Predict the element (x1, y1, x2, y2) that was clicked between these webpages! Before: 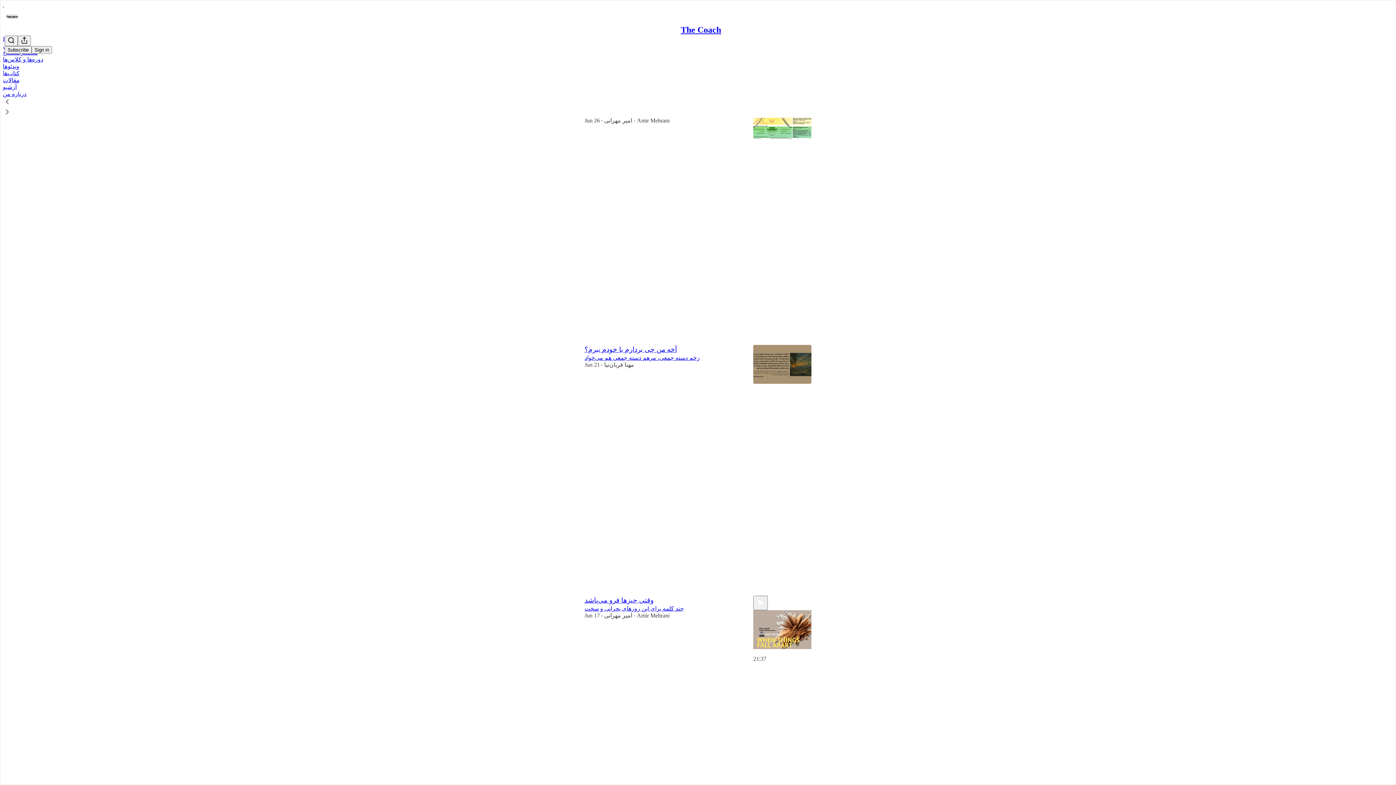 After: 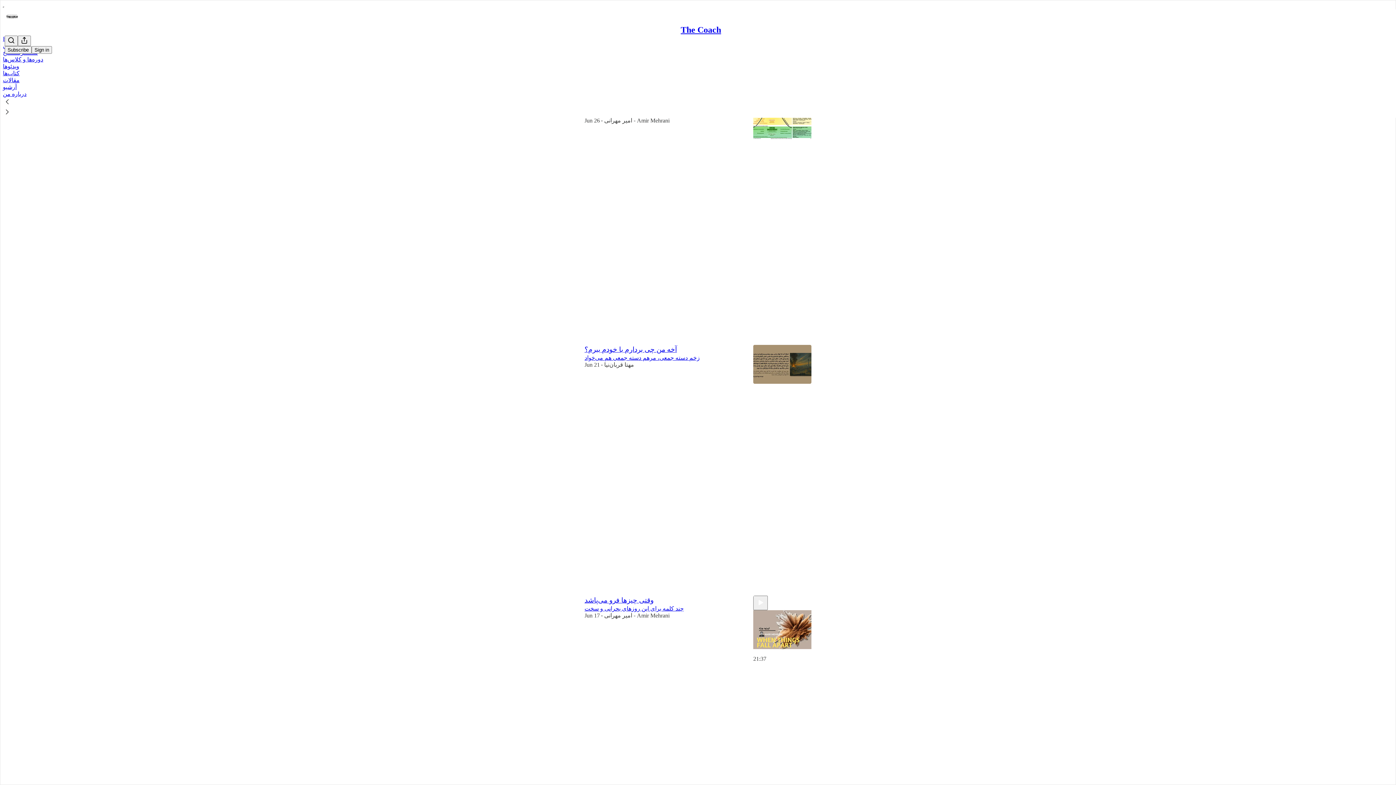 Action: bbox: (2, 107, 1399, 117)